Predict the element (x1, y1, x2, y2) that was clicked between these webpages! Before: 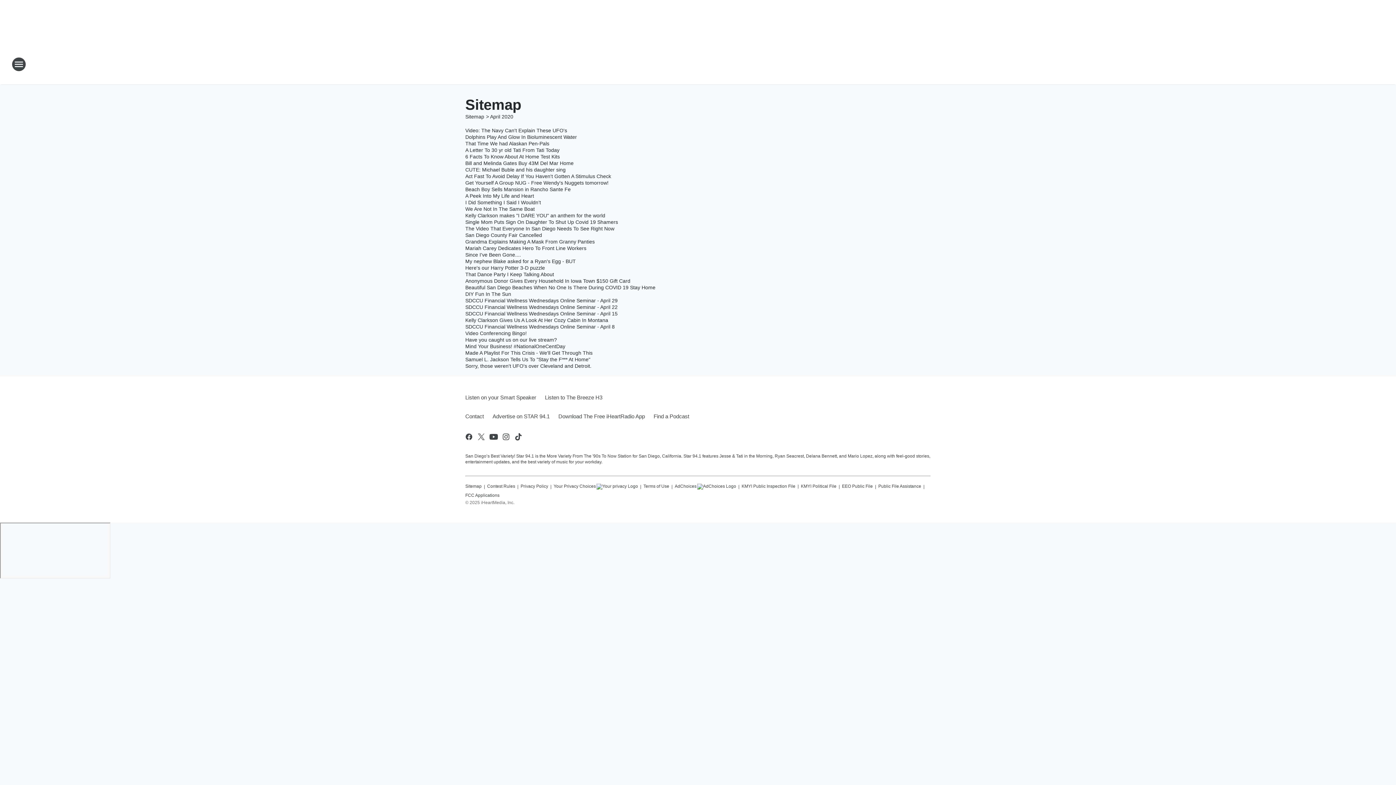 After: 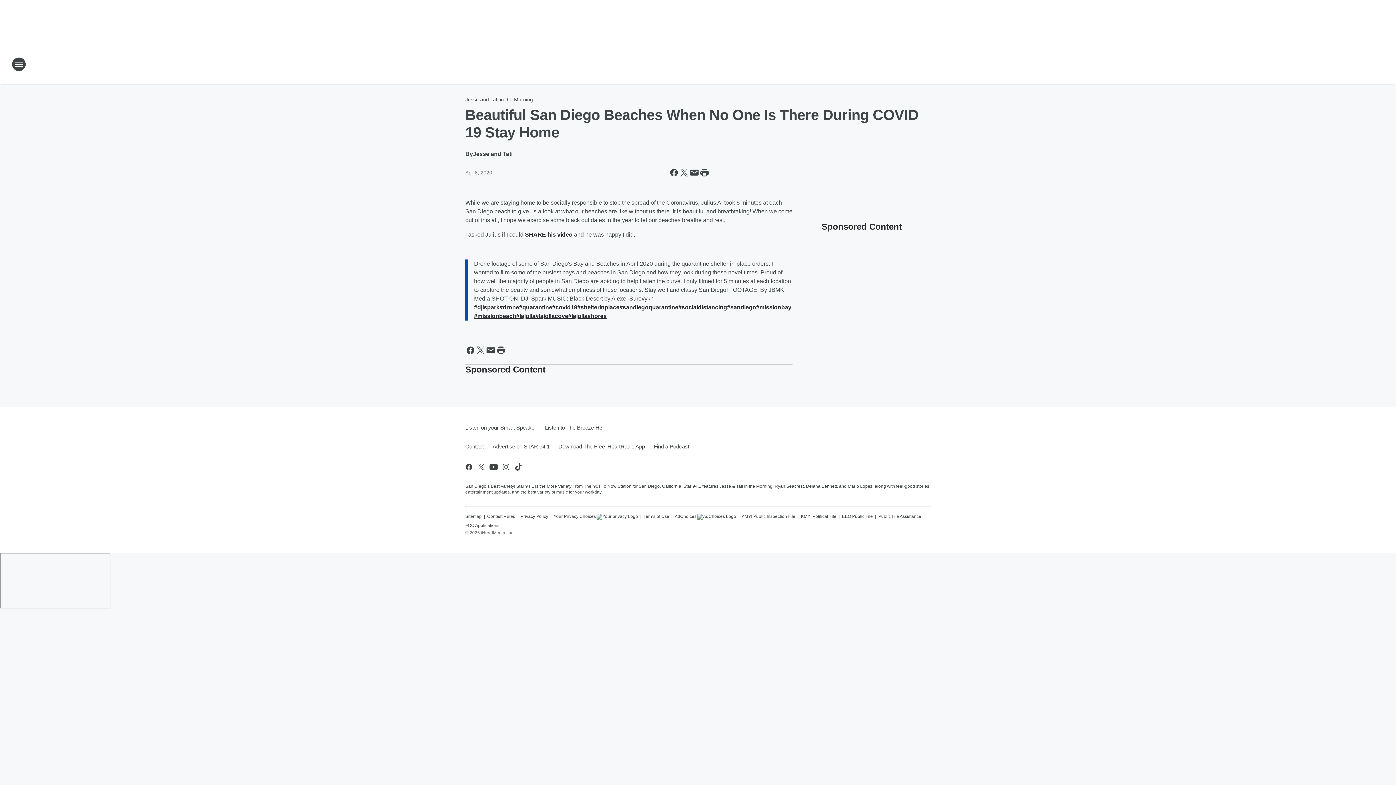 Action: bbox: (465, 284, 659, 290) label: Beautiful San Diego Beaches When No One Is There During COVID 19 Stay Home